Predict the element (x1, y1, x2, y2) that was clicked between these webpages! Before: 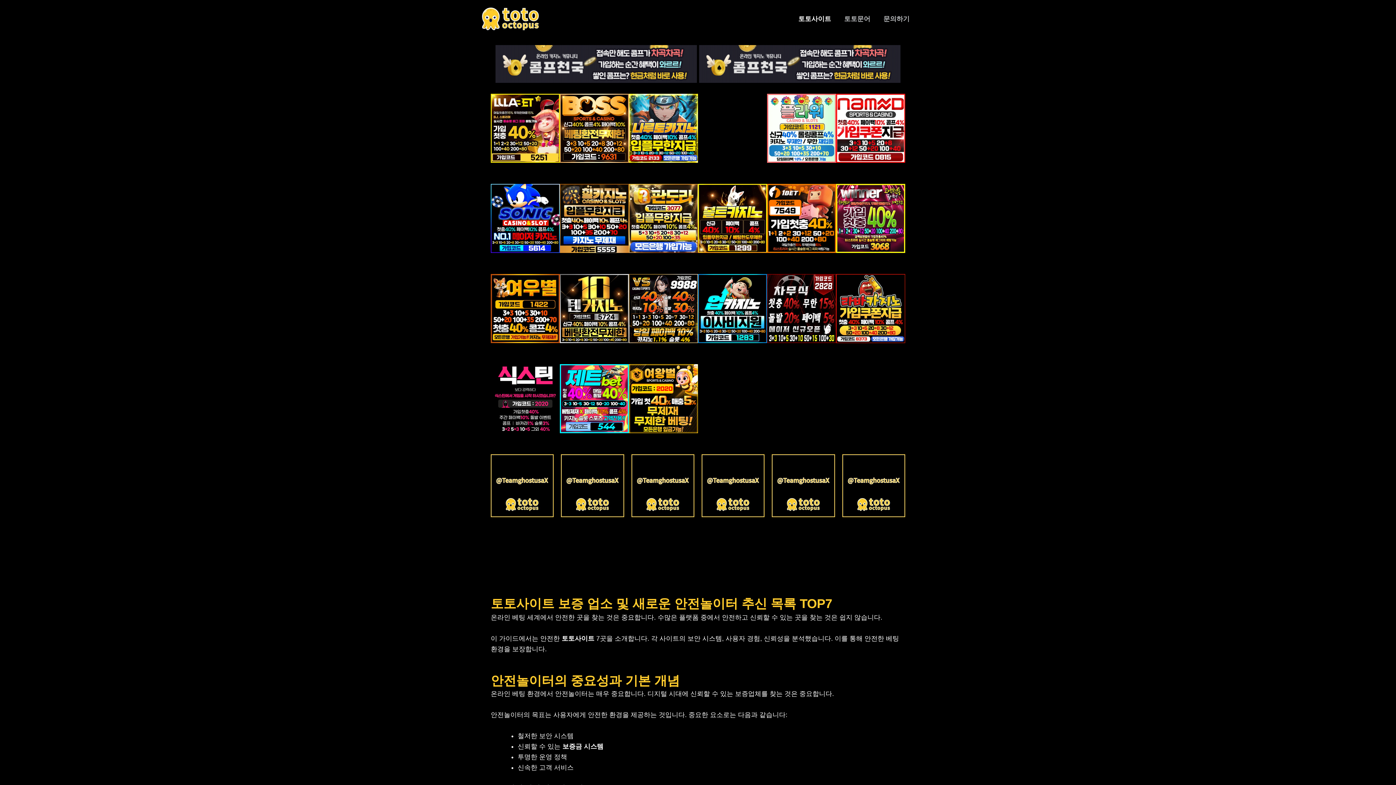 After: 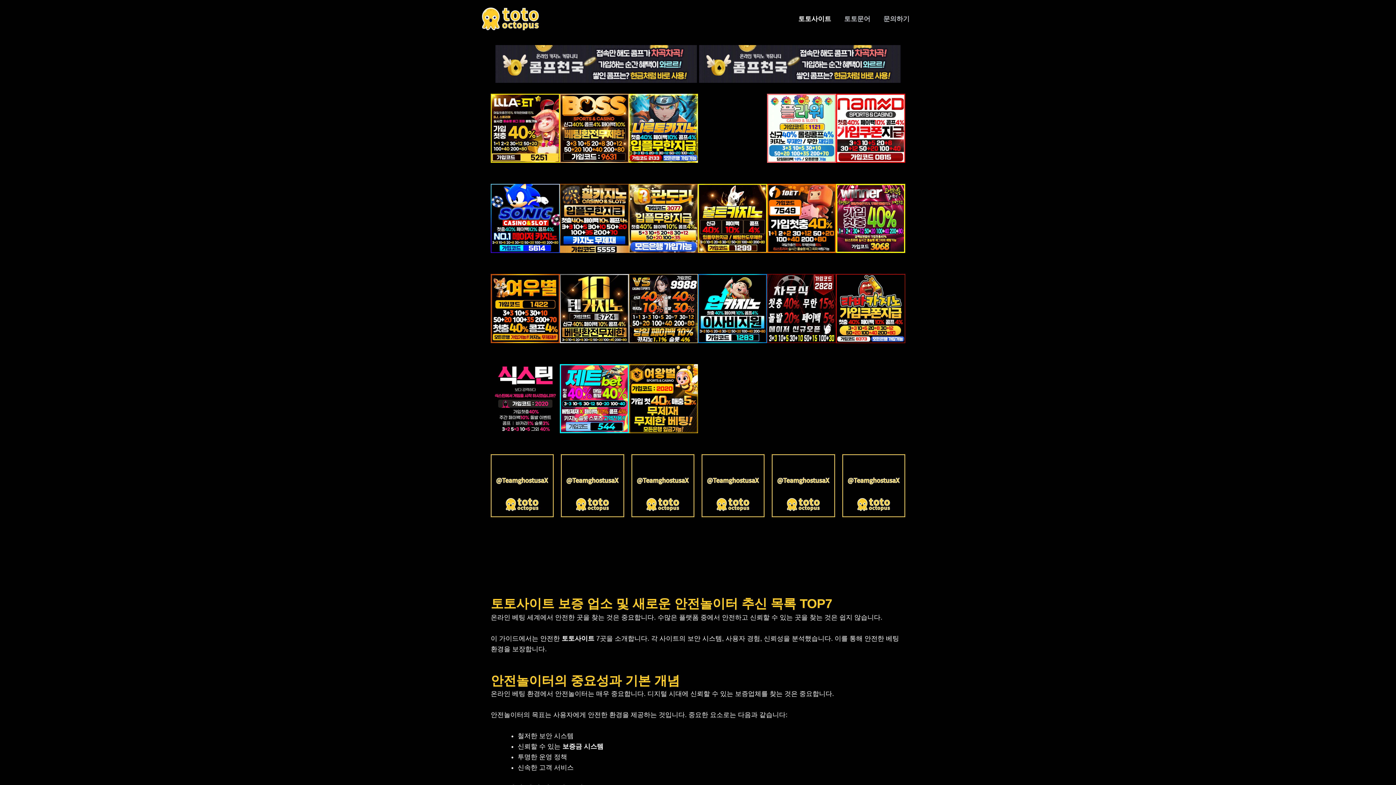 Action: bbox: (698, 304, 767, 311)